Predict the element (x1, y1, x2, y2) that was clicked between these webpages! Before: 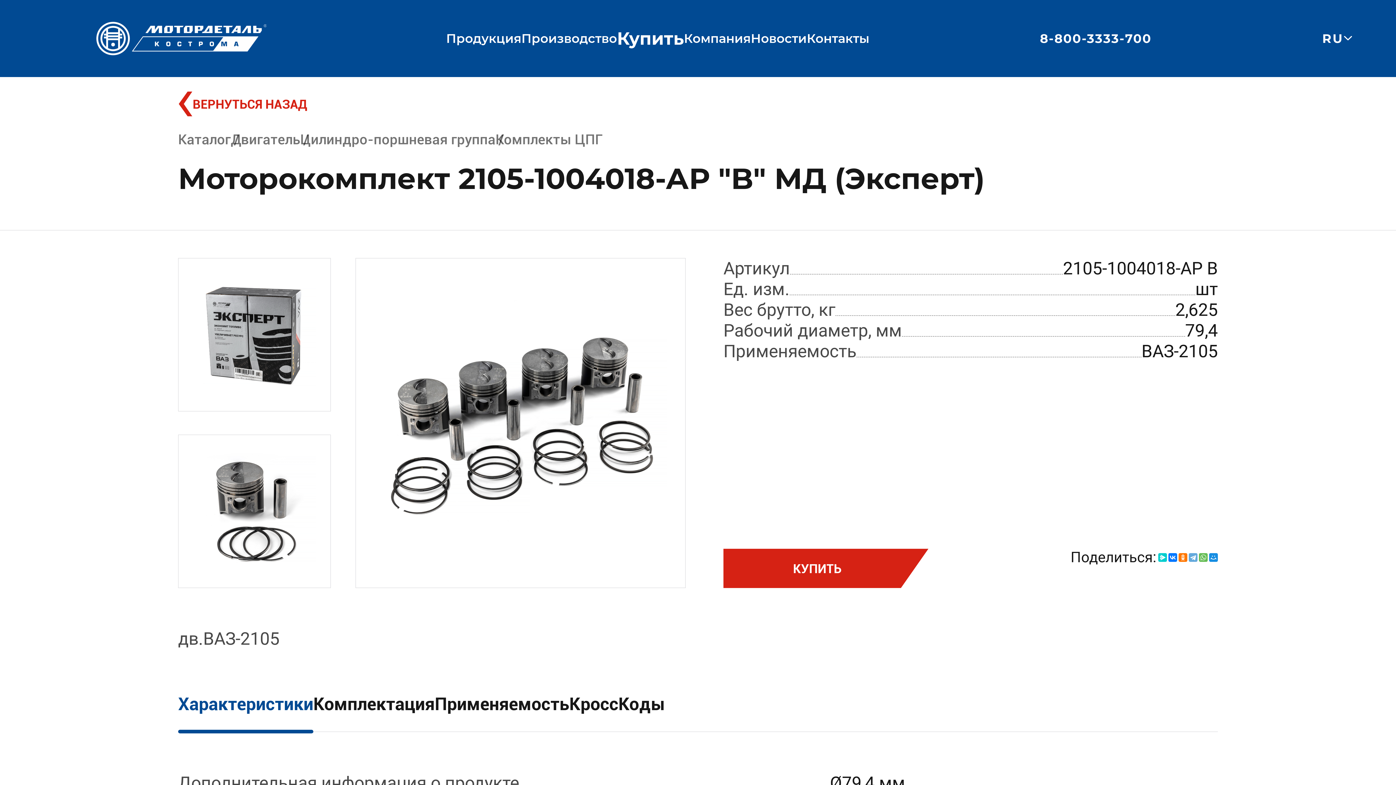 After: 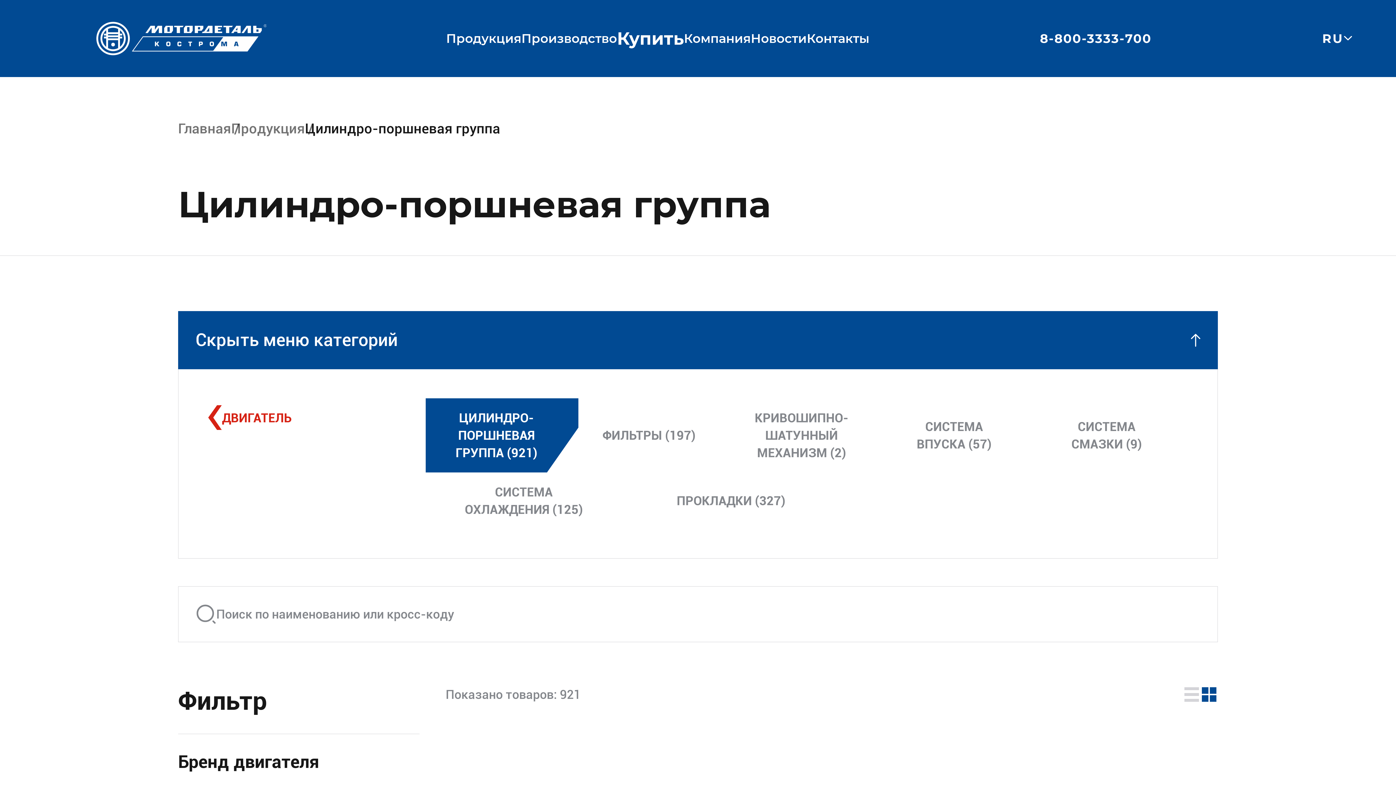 Action: label: Цилиндро-поршневая группа bbox: (300, 131, 495, 148)